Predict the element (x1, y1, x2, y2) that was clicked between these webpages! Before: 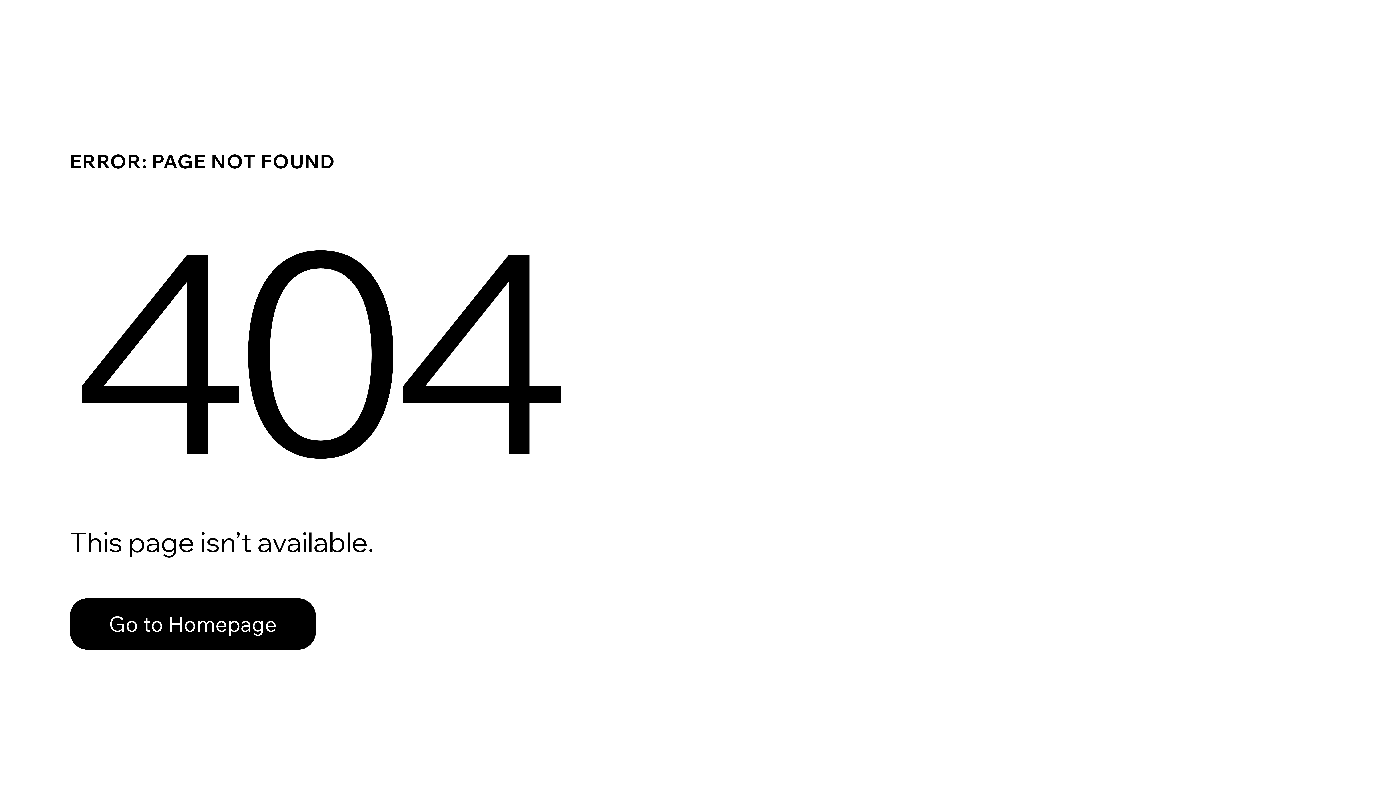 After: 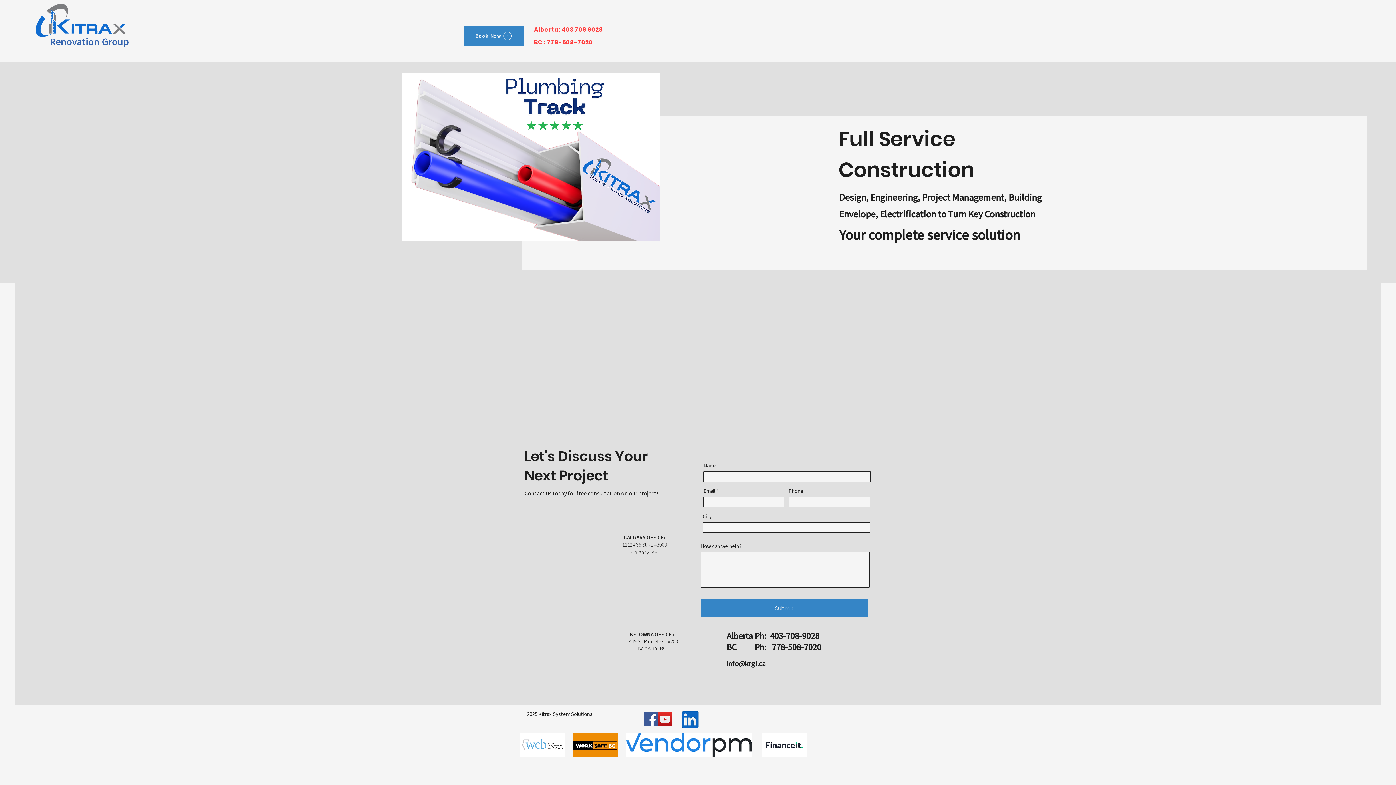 Action: bbox: (69, 598, 316, 650) label: Go to Homepage